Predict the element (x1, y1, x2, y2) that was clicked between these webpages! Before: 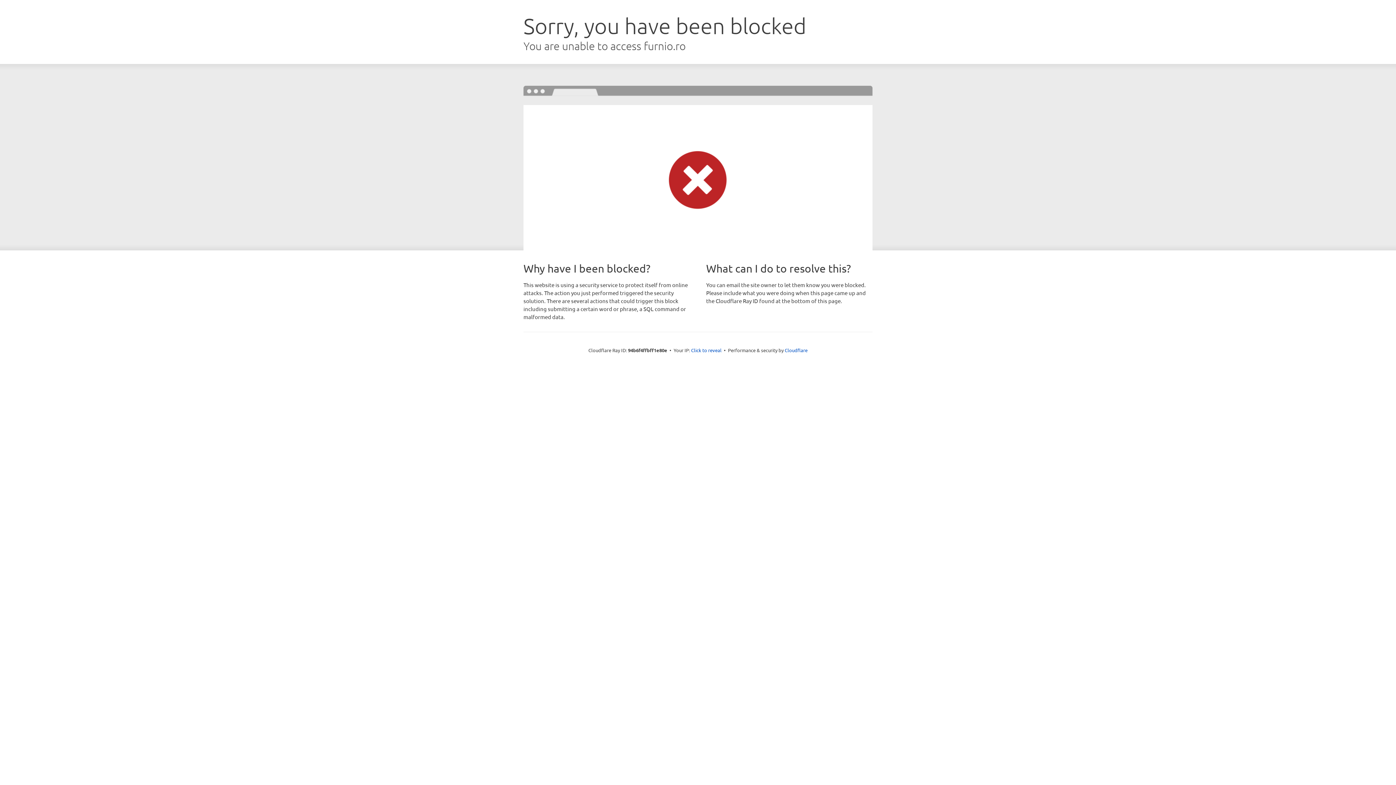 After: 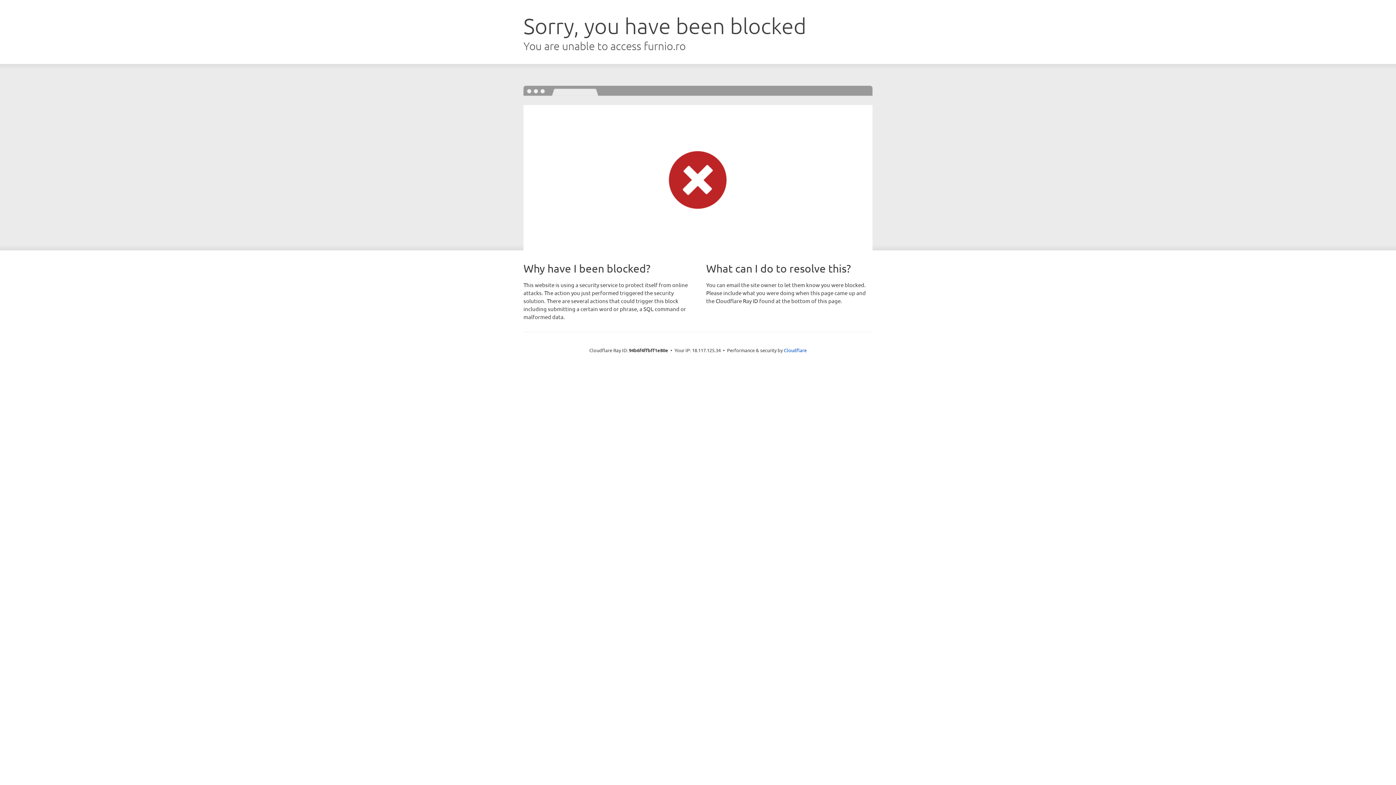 Action: bbox: (691, 346, 721, 353) label: Click to reveal